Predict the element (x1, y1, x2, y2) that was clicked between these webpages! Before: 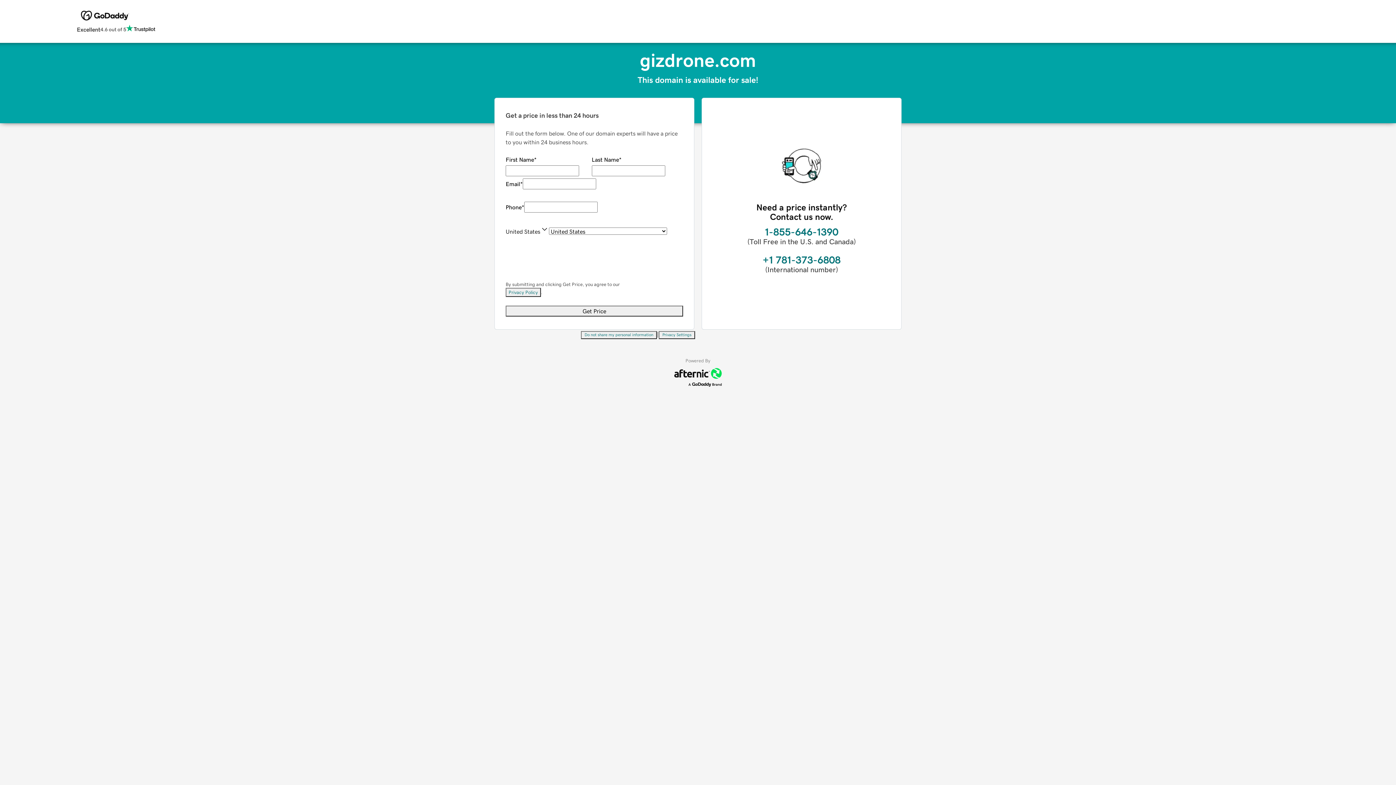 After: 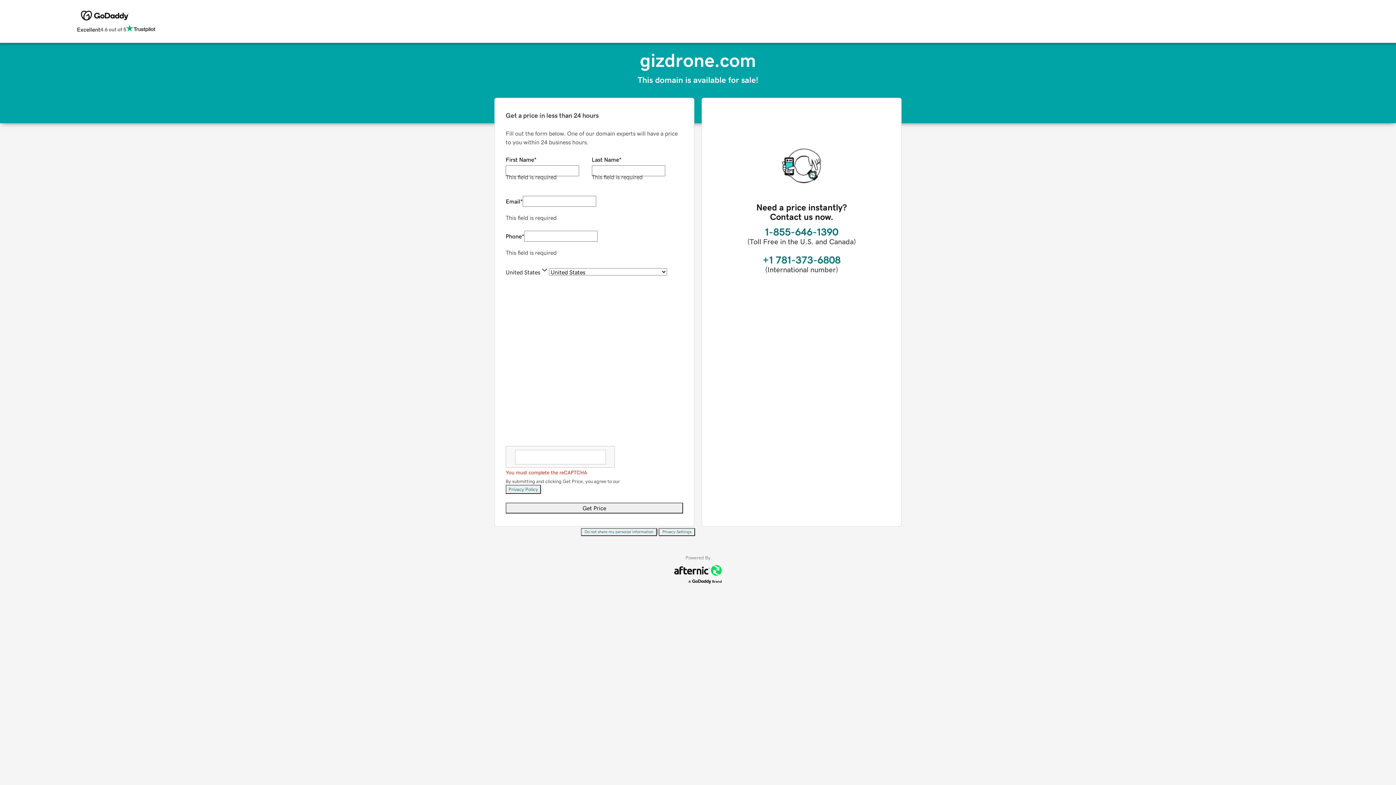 Action: bbox: (505, 305, 683, 316) label: Get Price